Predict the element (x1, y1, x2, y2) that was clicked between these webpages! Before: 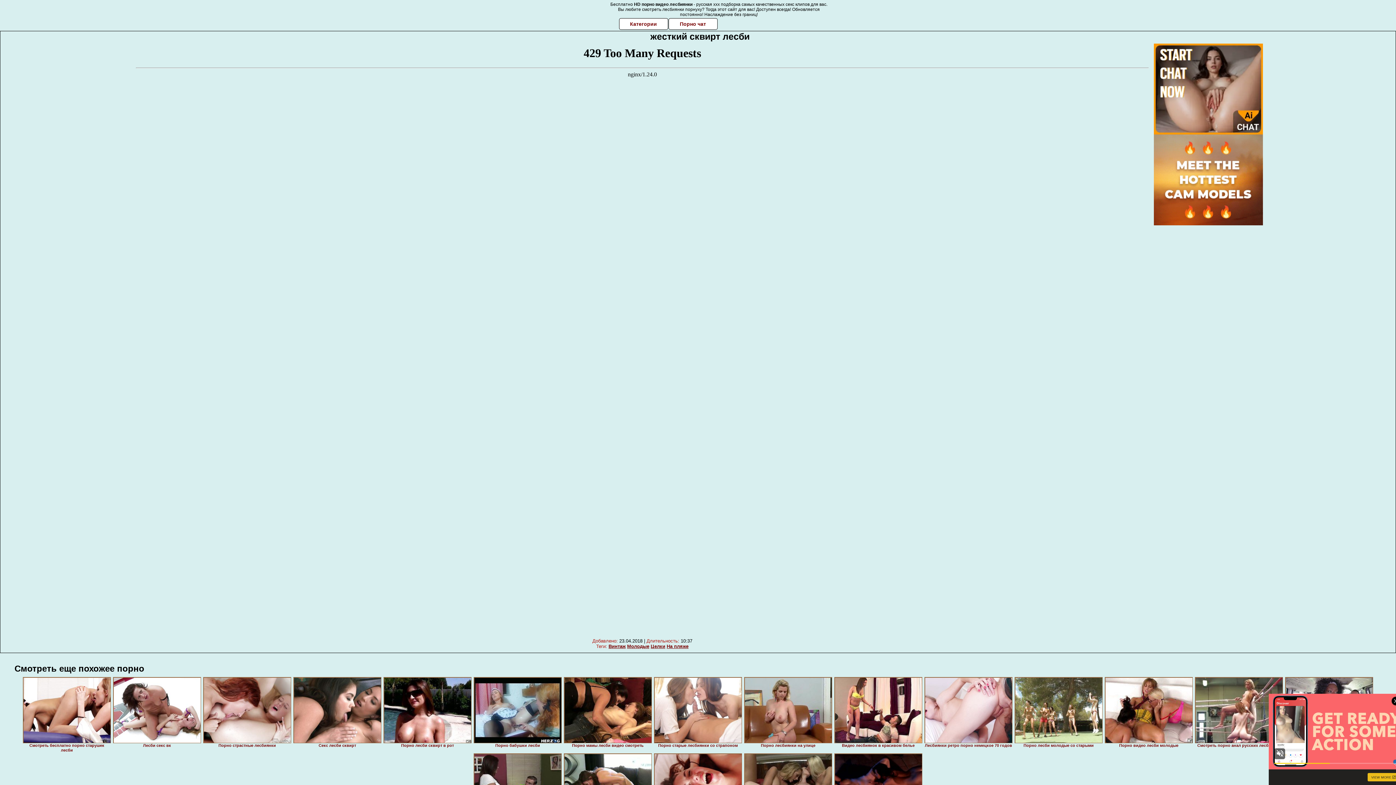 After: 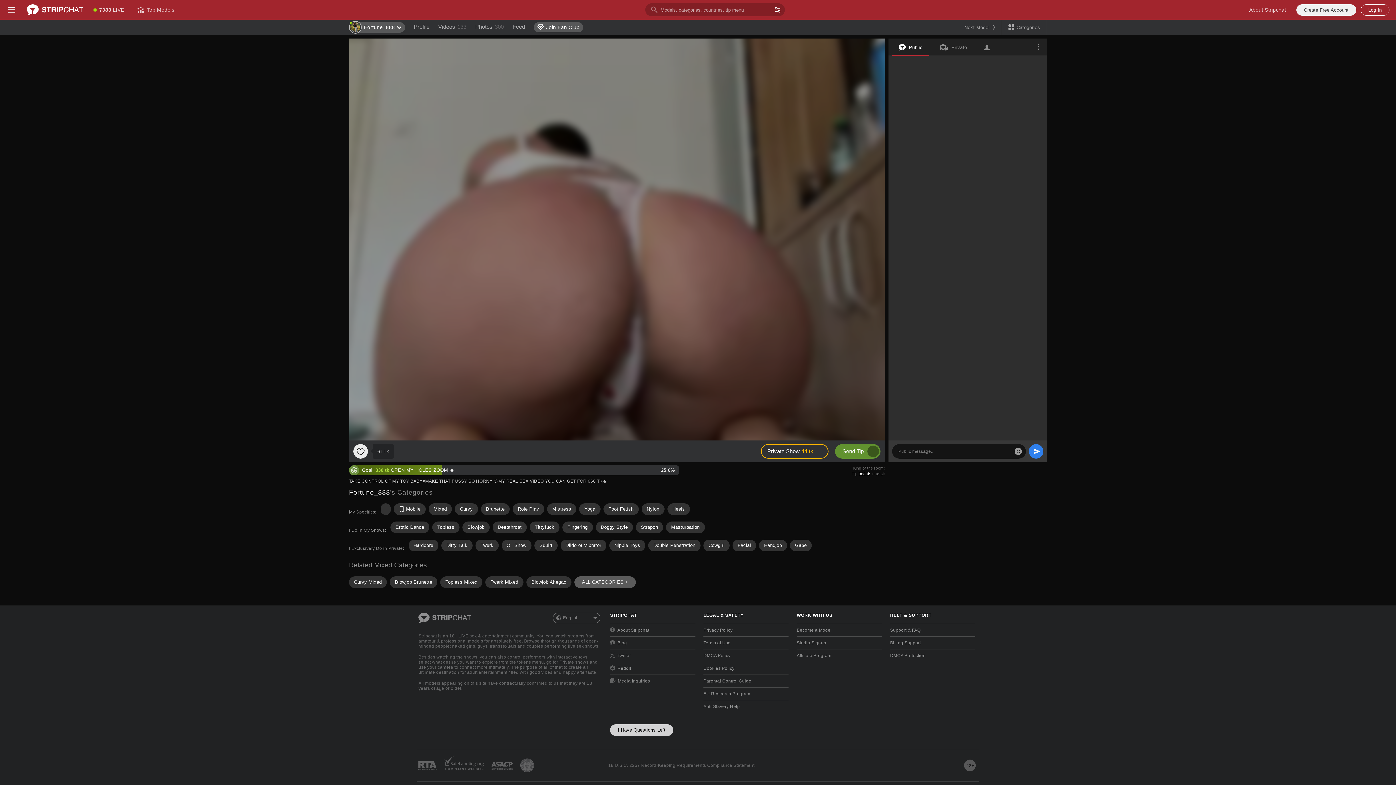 Action: bbox: (1105, 677, 1193, 743)